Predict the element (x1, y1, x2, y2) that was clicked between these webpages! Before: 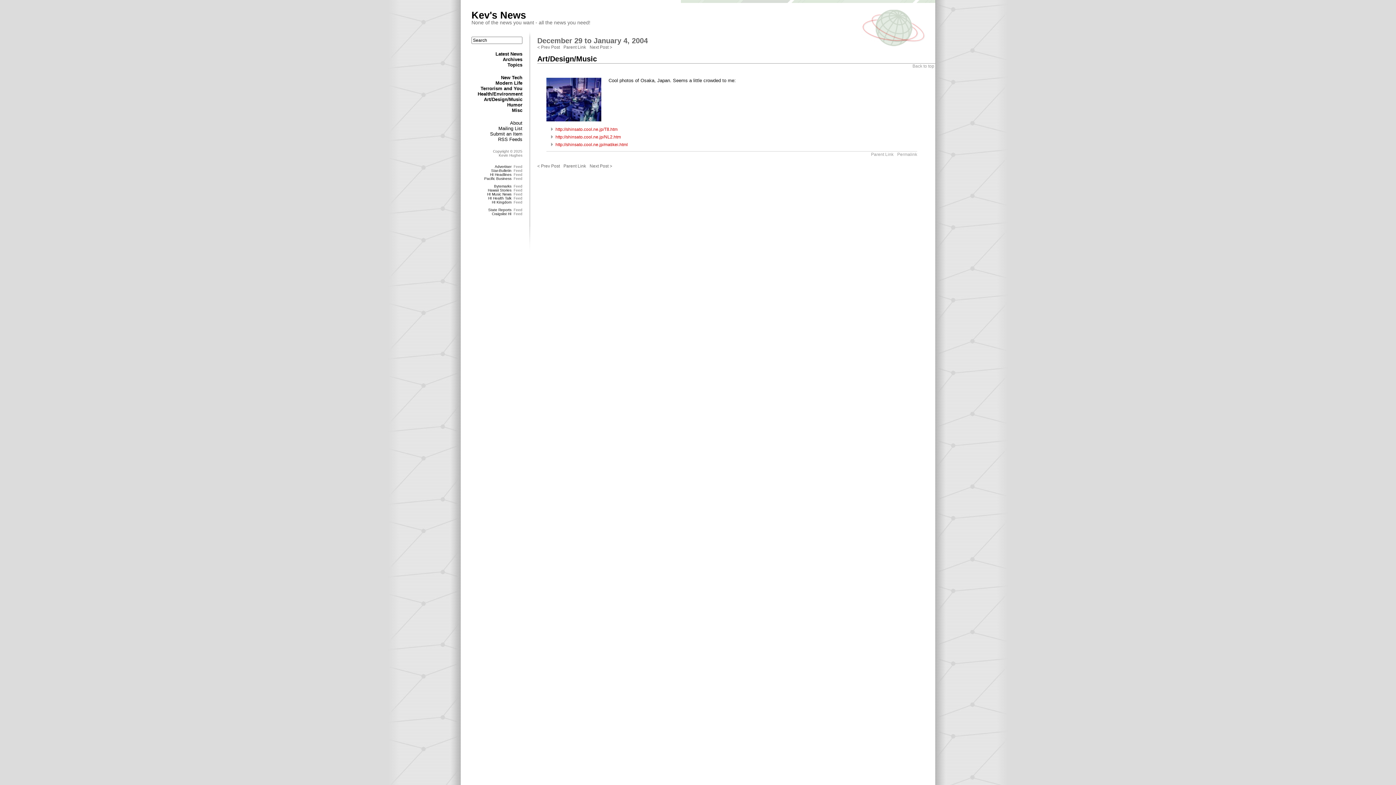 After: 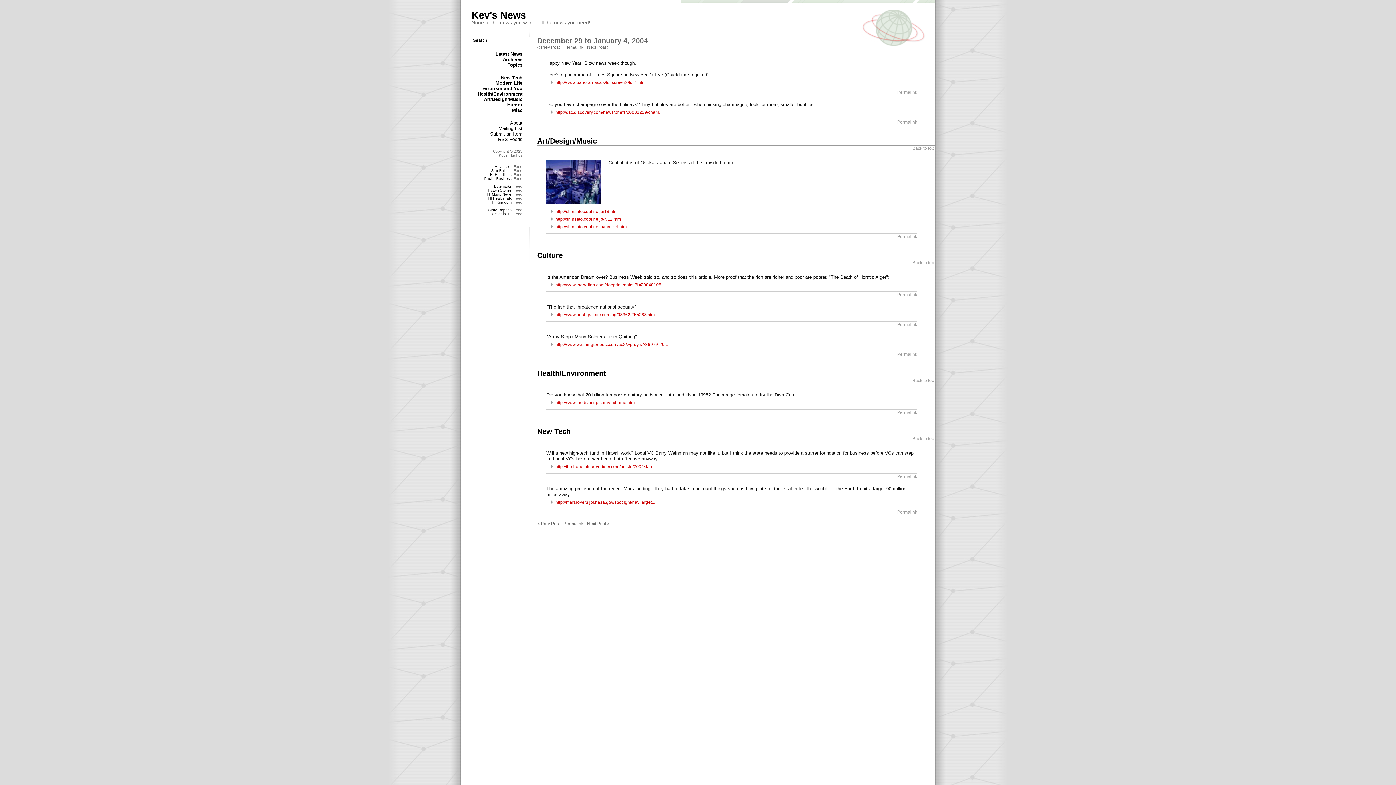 Action: label: Parent Link bbox: (871, 152, 893, 157)